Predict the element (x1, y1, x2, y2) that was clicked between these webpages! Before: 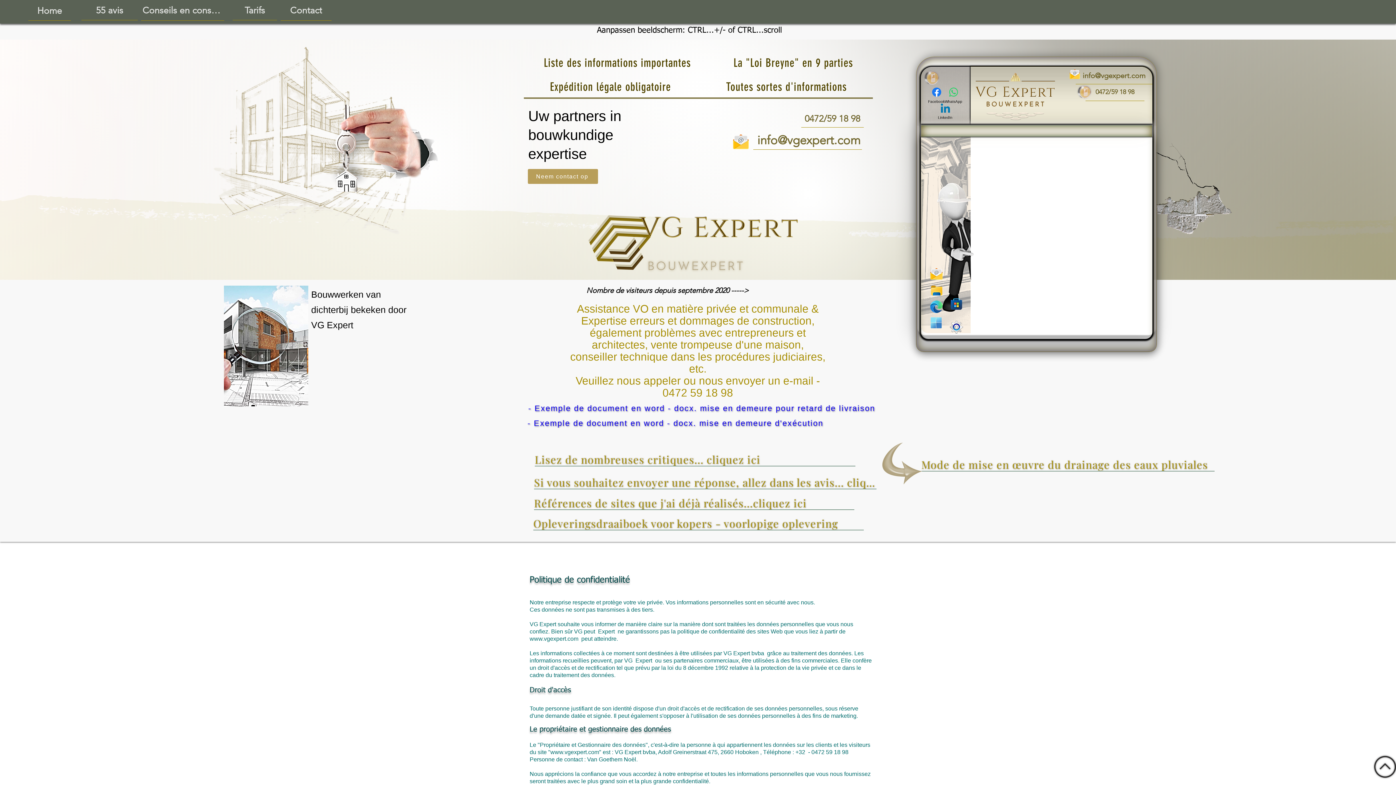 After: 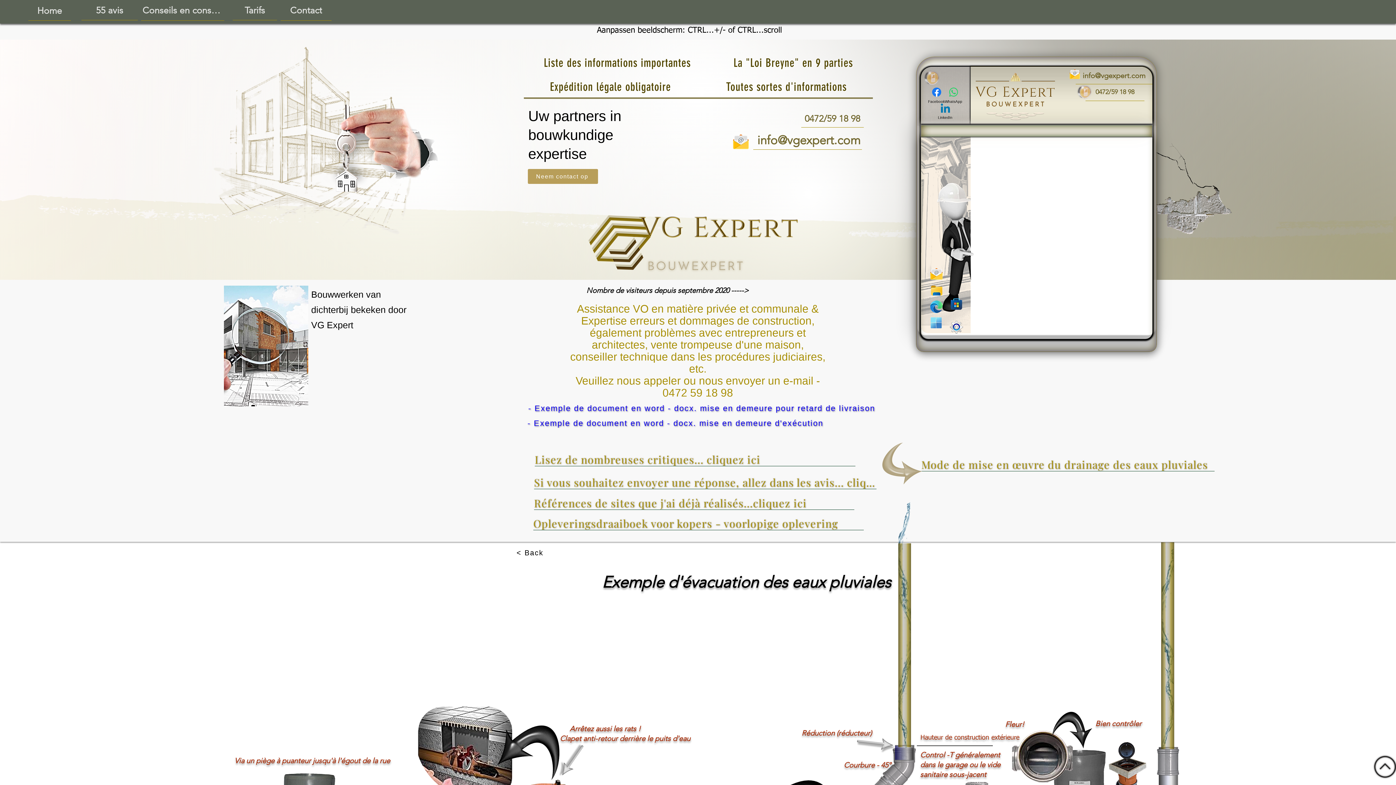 Action: bbox: (876, 438, 927, 489)